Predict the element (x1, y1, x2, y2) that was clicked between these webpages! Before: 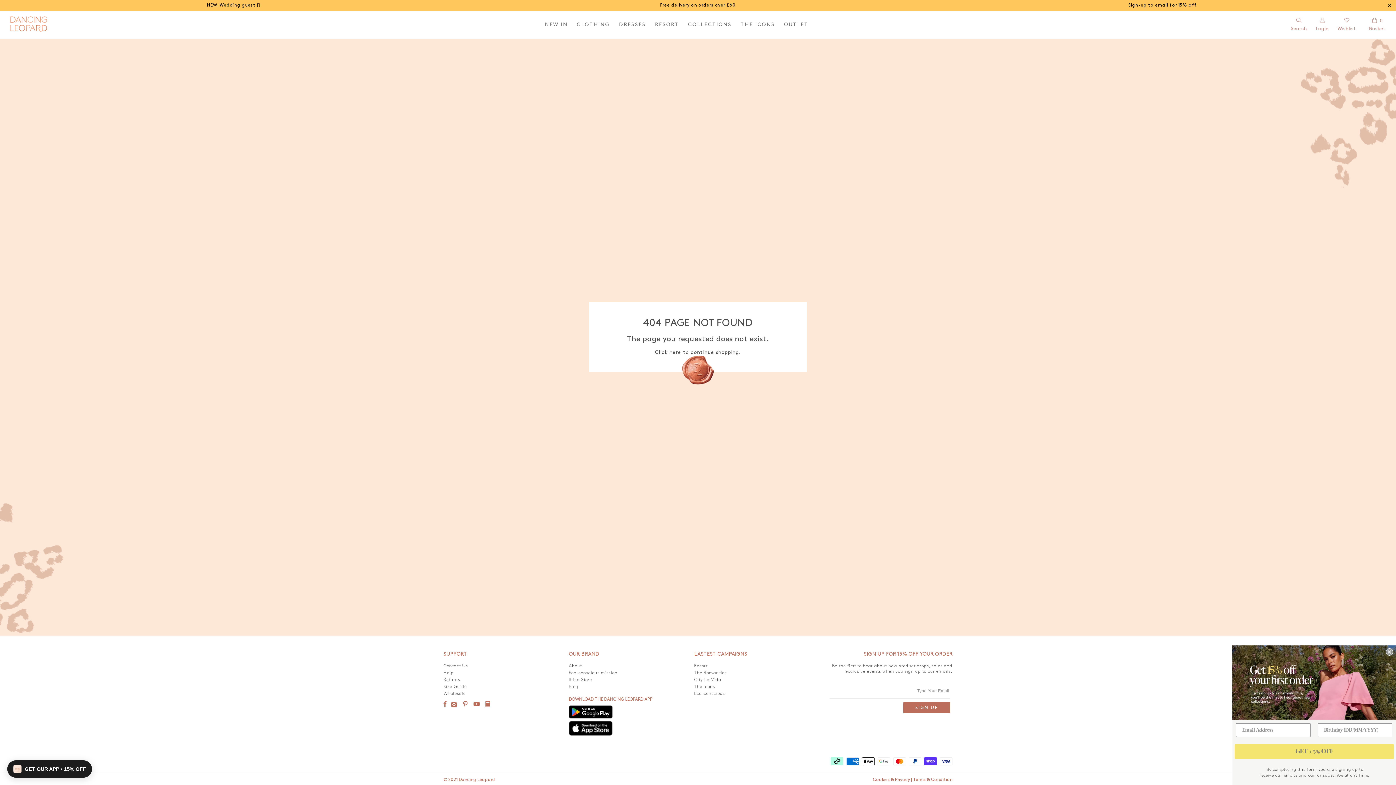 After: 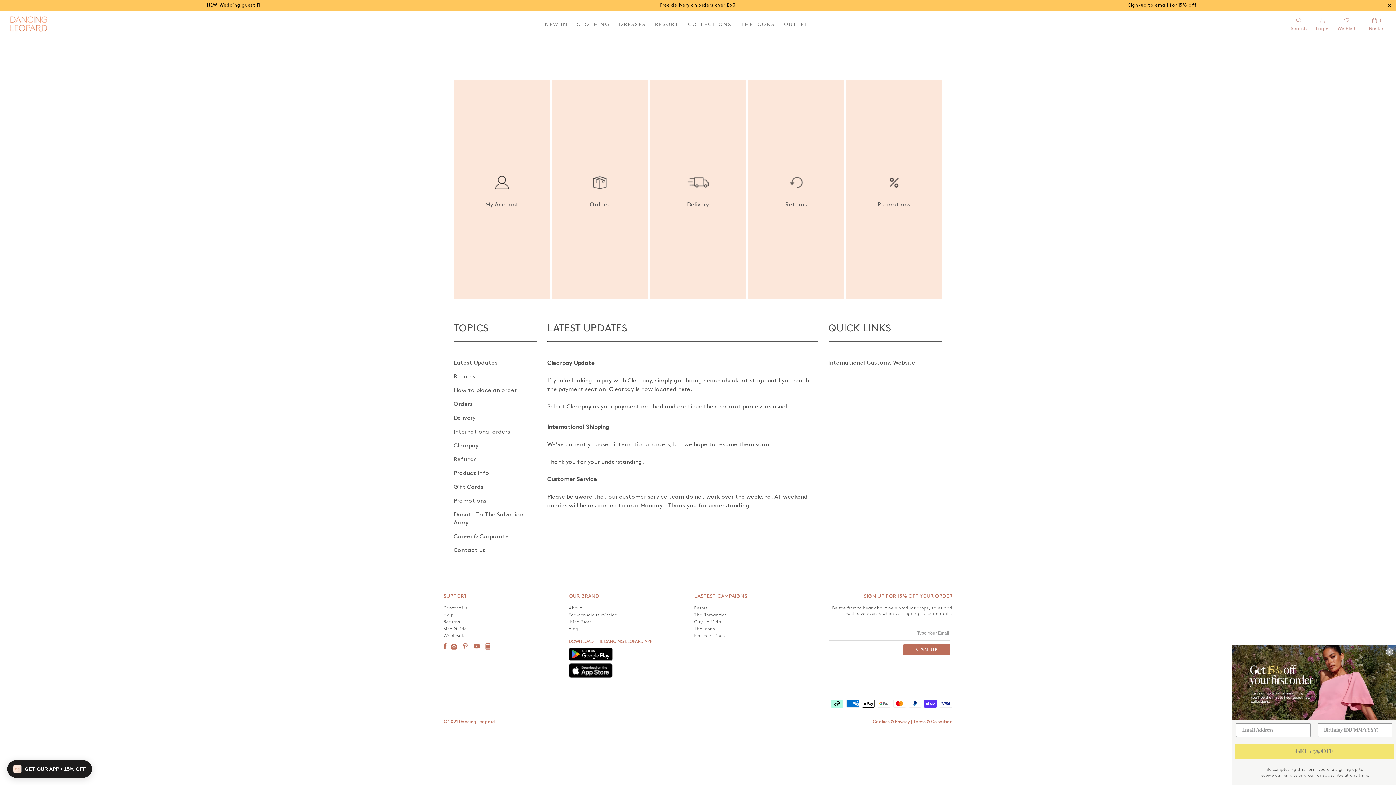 Action: bbox: (443, 670, 569, 676) label: Help